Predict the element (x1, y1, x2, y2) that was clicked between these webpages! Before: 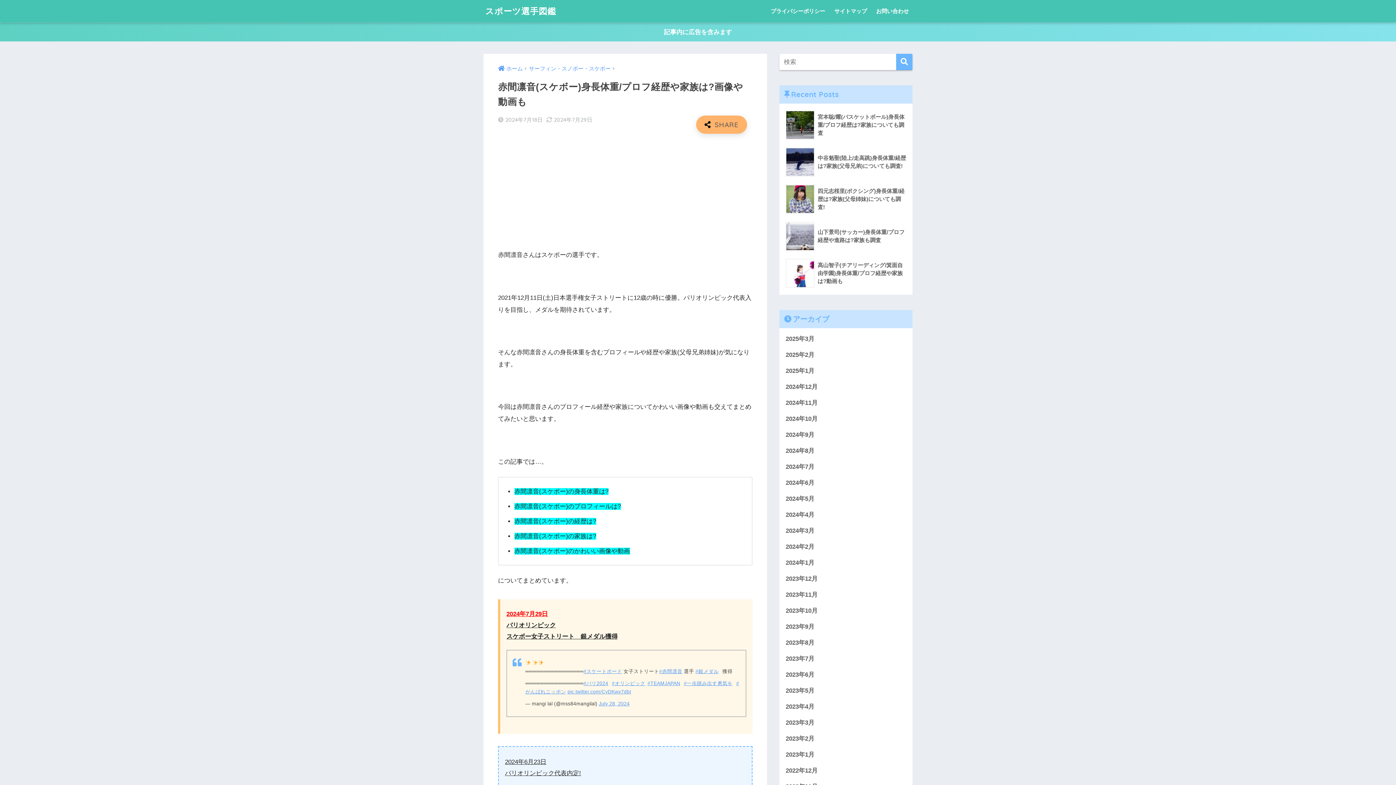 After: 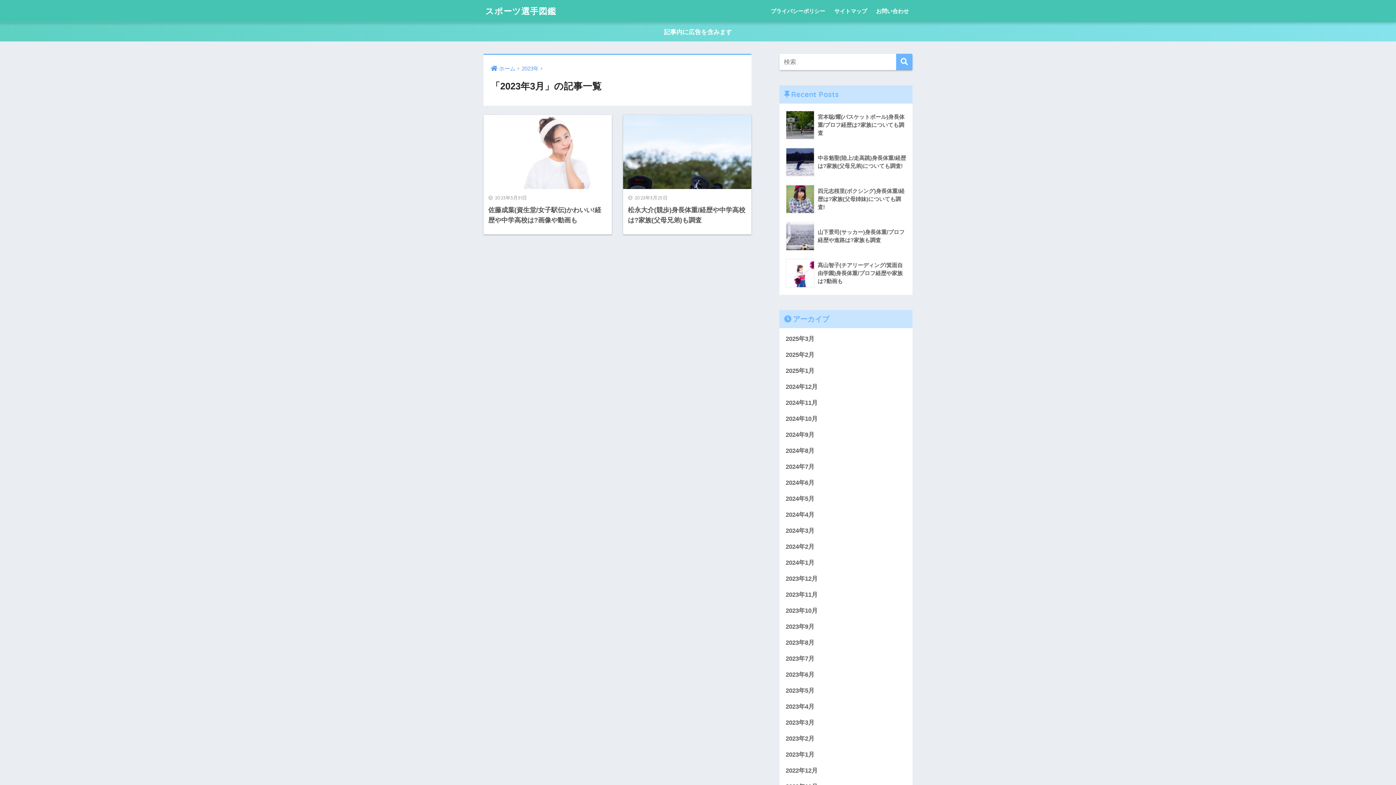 Action: bbox: (783, 715, 909, 731) label: 2023年3月